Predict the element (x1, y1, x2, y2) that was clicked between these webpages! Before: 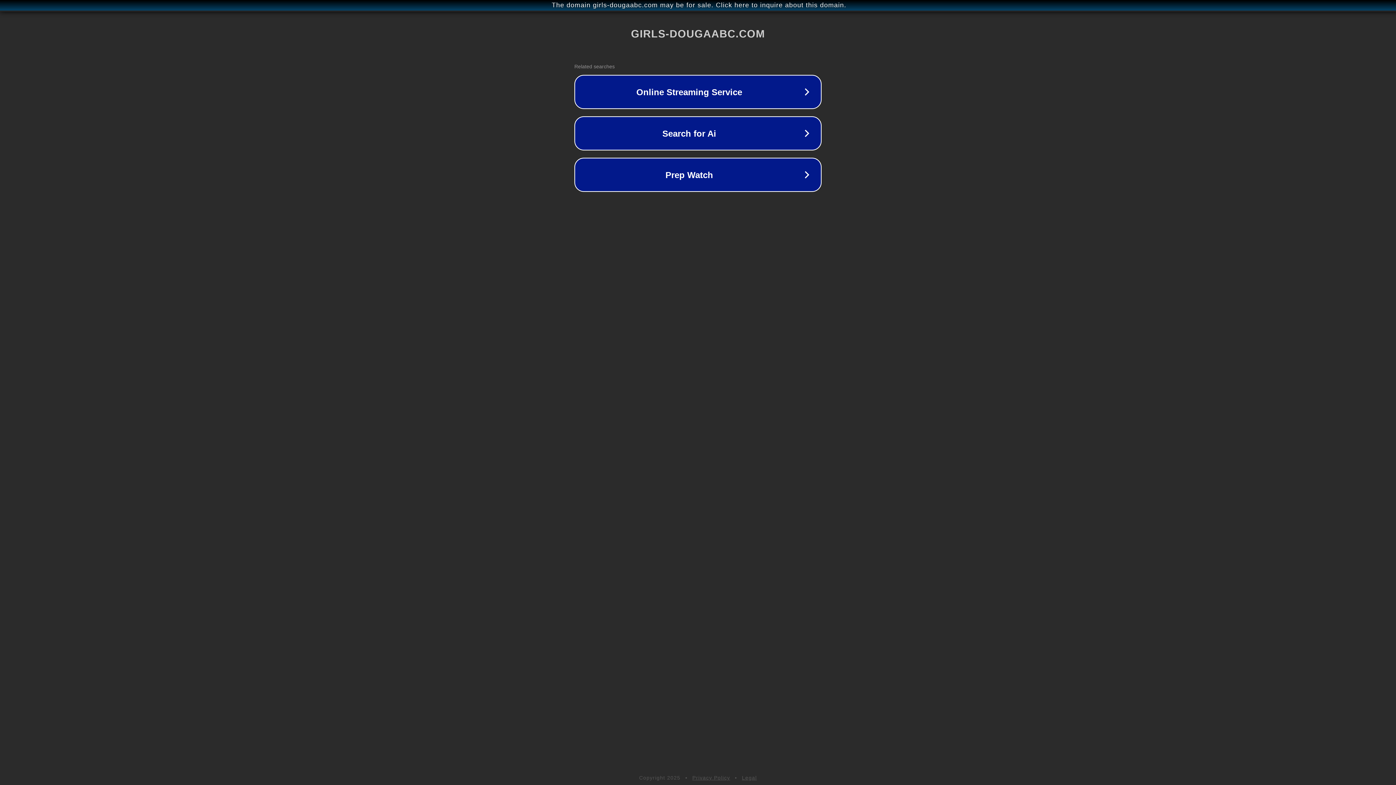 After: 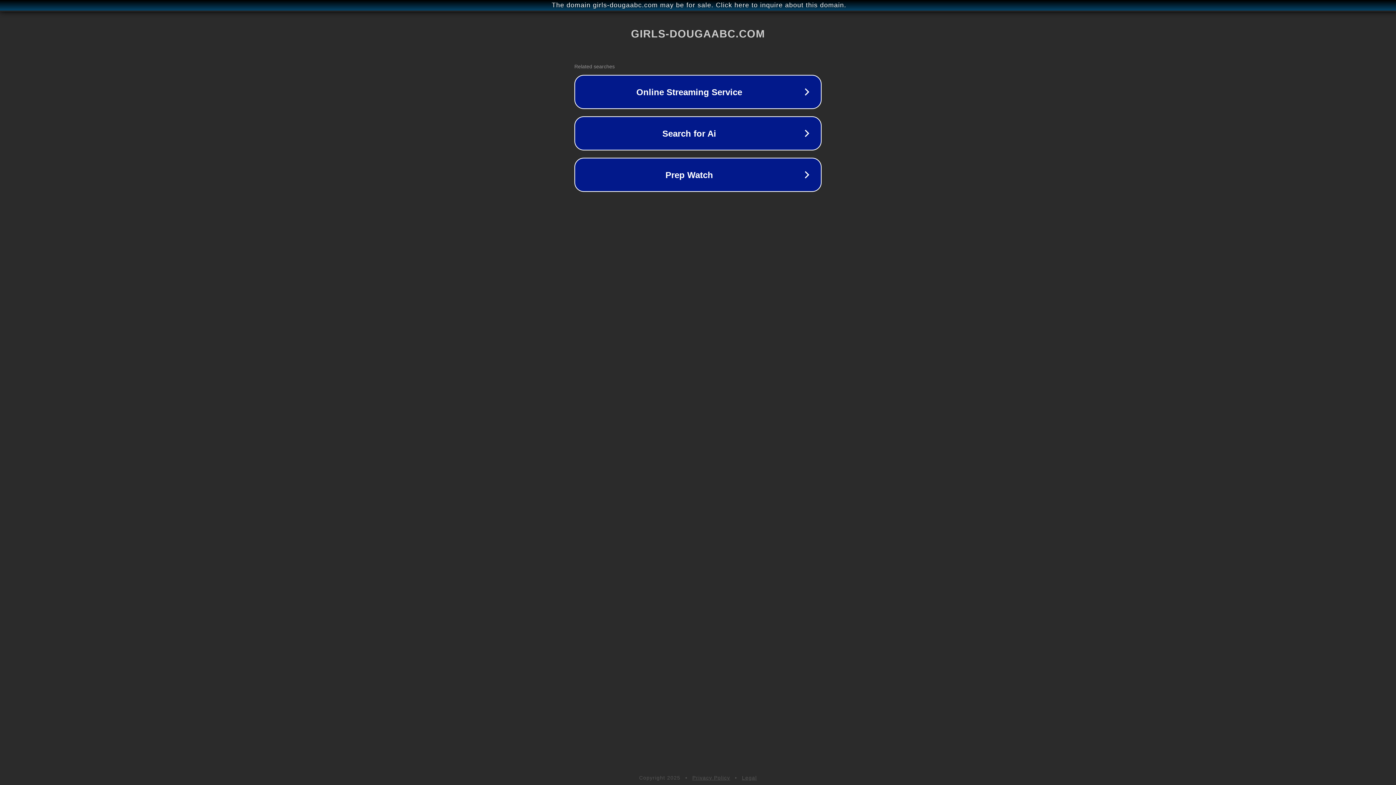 Action: label: Privacy Policy bbox: (692, 775, 730, 781)